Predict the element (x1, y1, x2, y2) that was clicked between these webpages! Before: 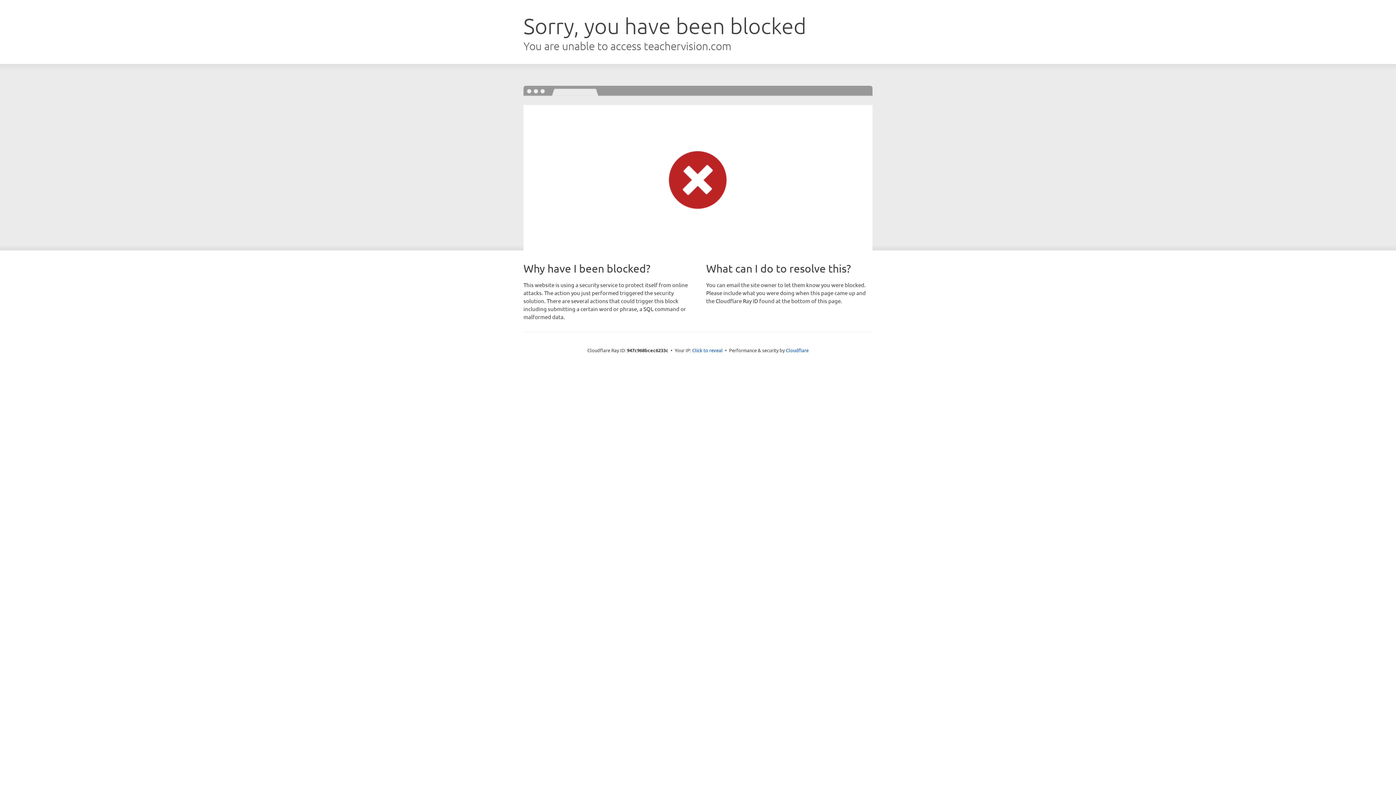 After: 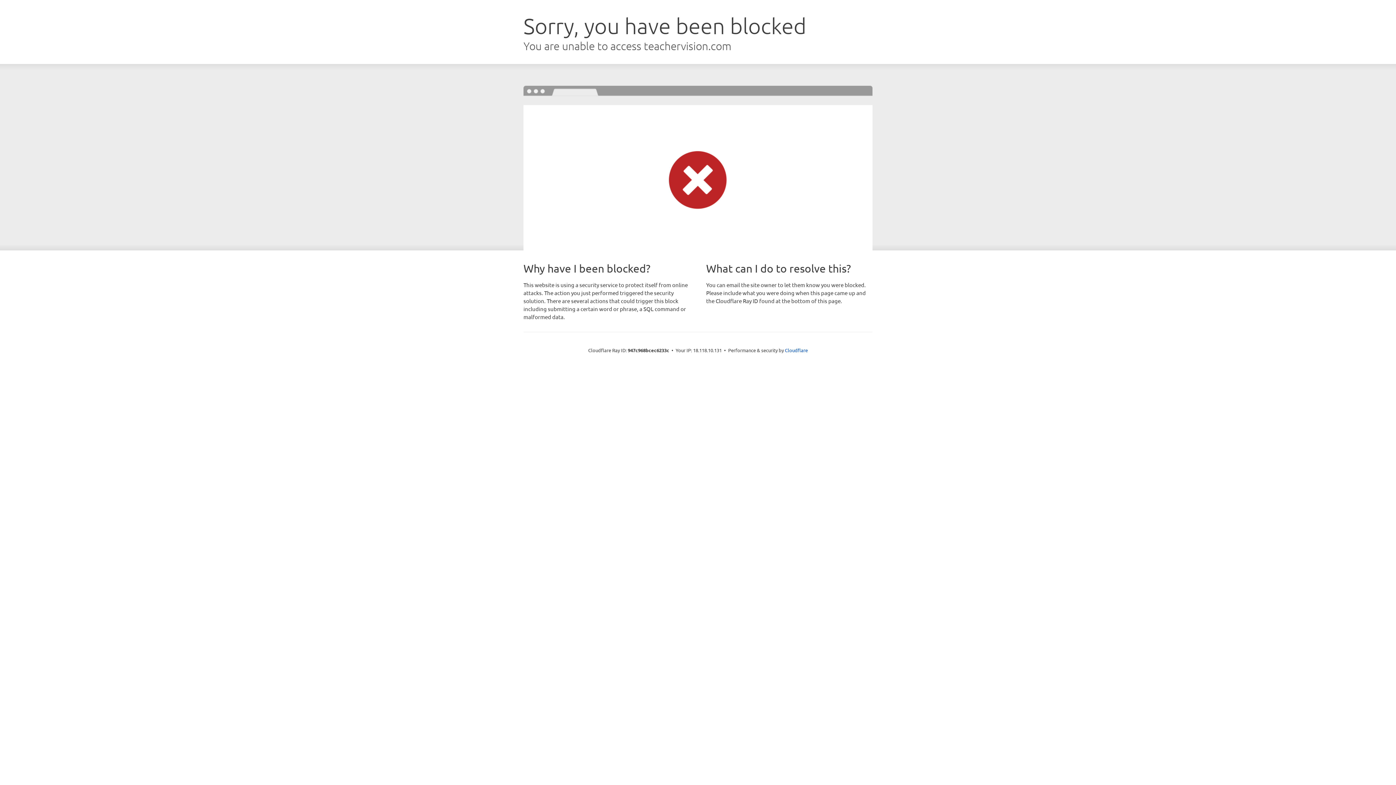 Action: bbox: (692, 346, 722, 353) label: Click to reveal